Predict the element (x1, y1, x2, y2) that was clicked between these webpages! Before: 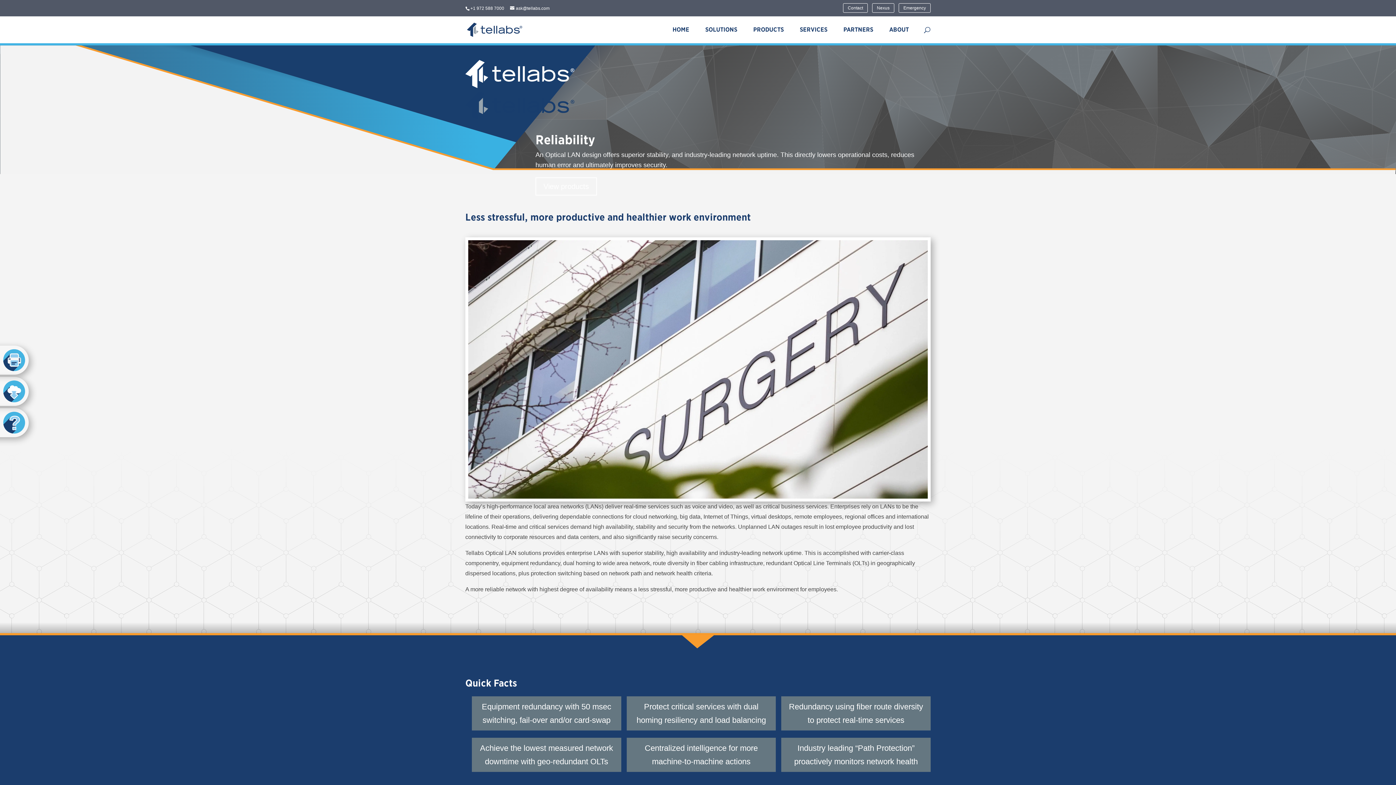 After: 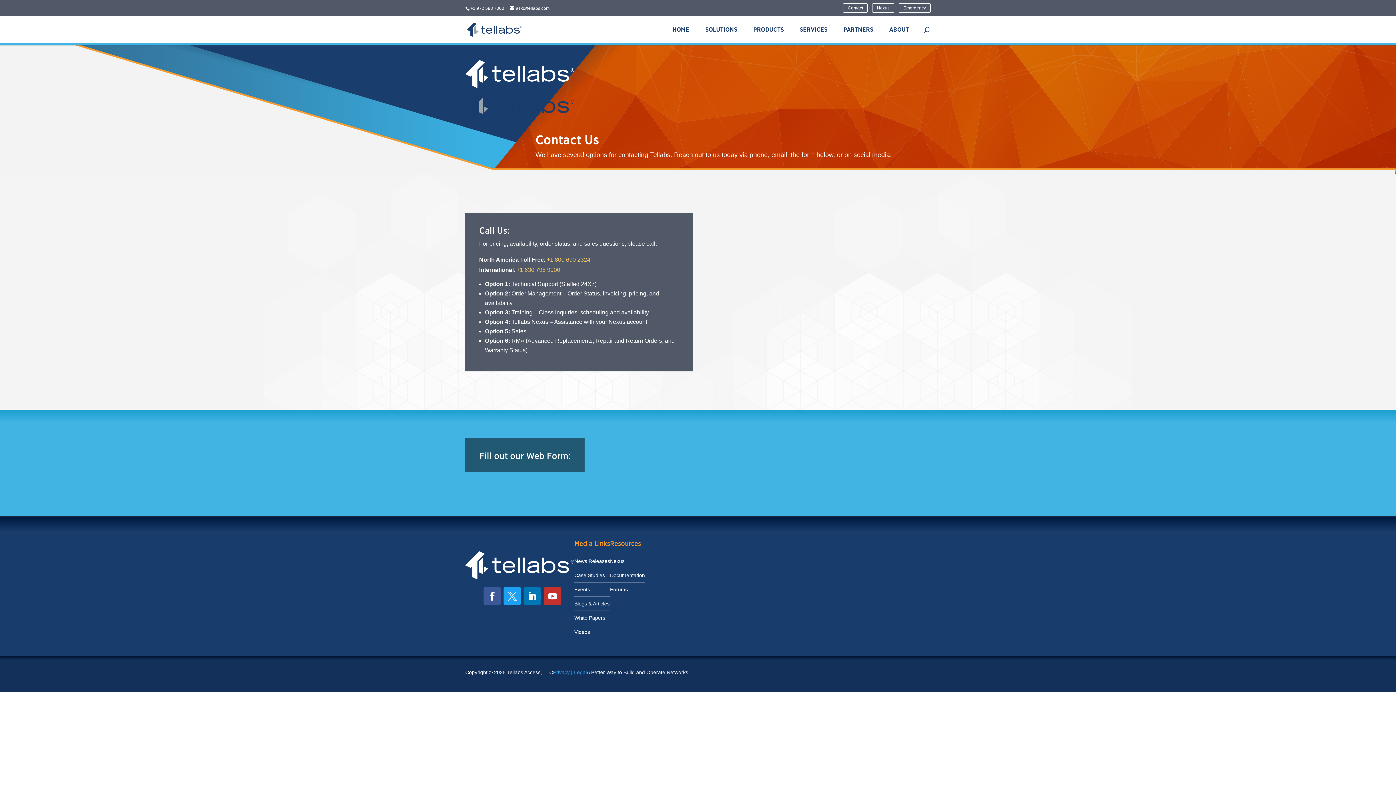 Action: label: Contact bbox: (843, 3, 868, 12)